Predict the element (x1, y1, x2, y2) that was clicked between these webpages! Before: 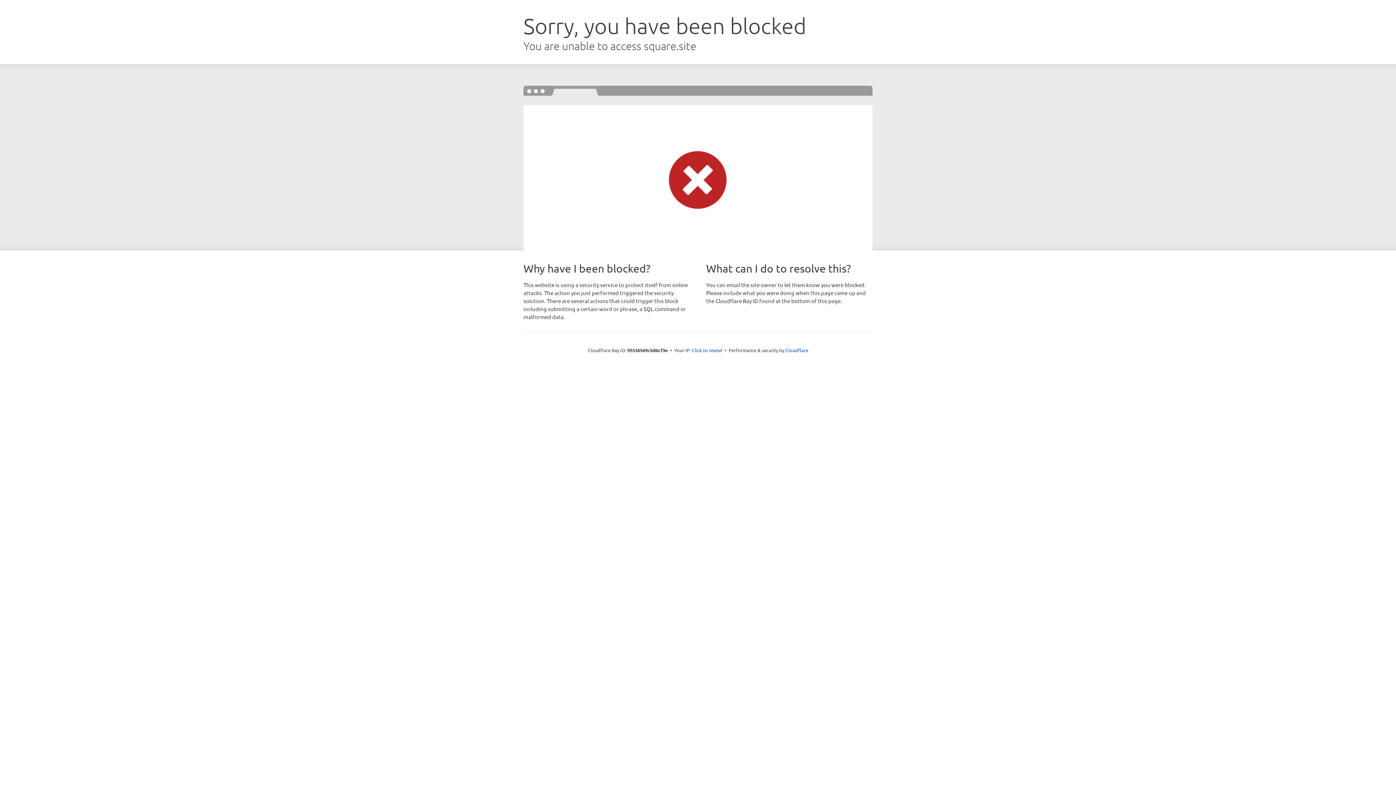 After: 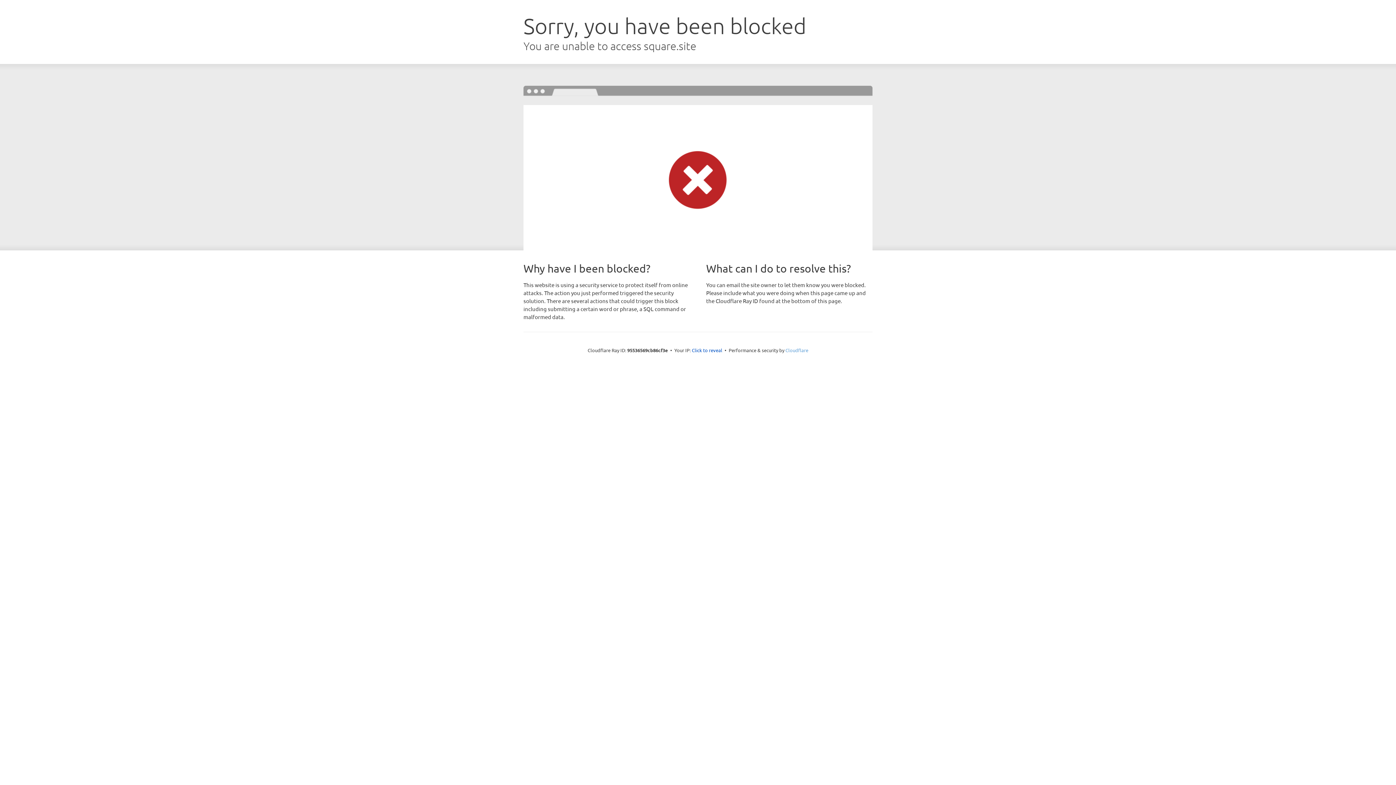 Action: label: Cloudflare bbox: (785, 347, 808, 353)